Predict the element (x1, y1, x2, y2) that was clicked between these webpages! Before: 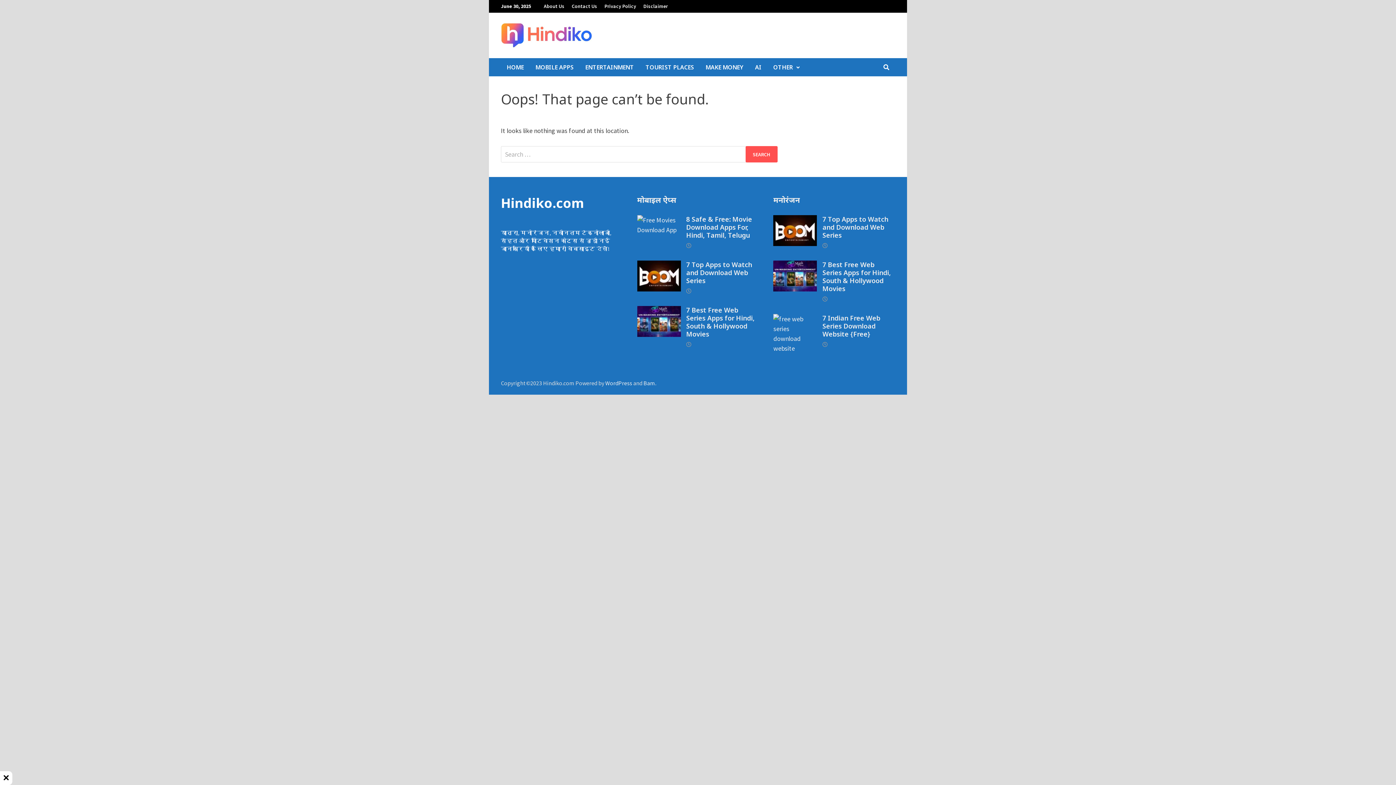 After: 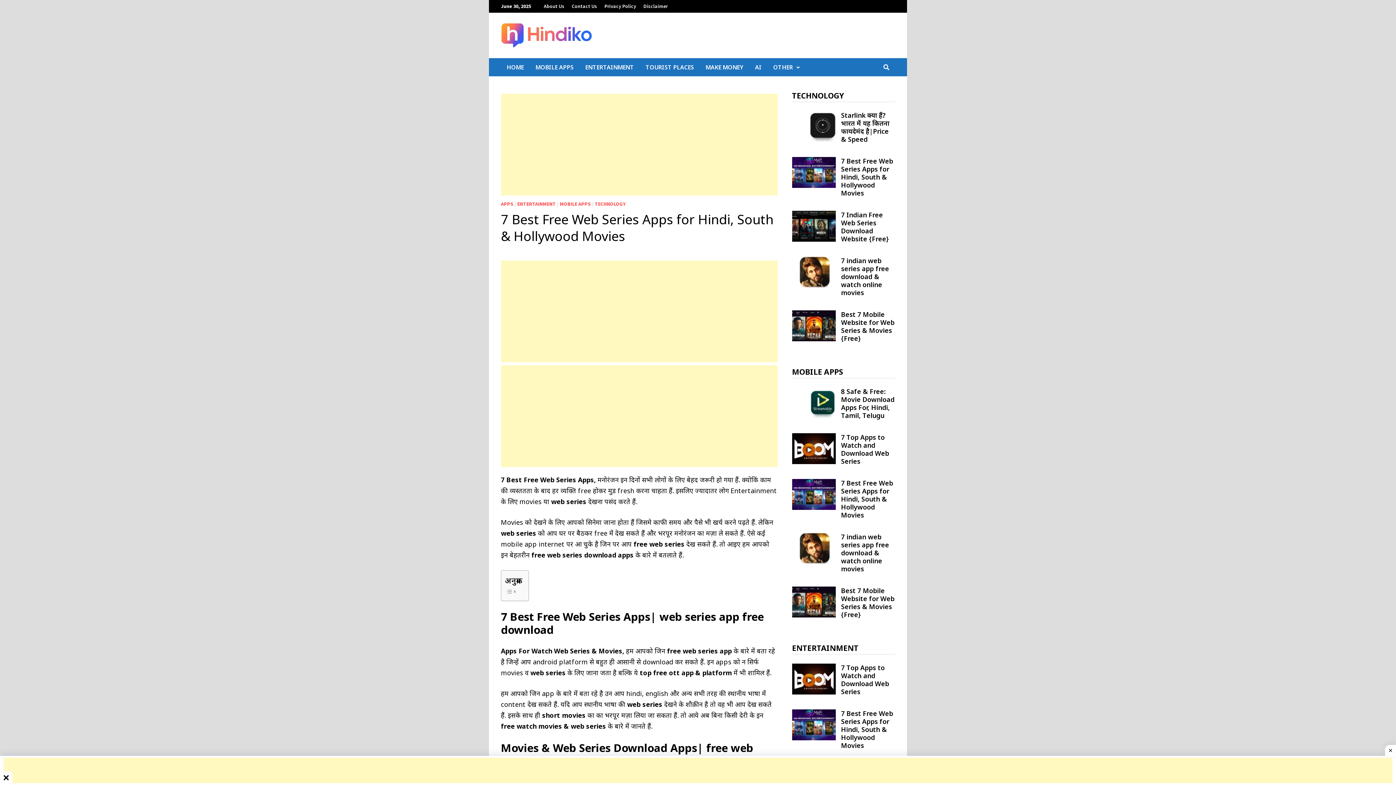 Action: label: 7 Best Free Web Series Apps for Hindi, South & Hollywood Movies bbox: (822, 260, 891, 293)